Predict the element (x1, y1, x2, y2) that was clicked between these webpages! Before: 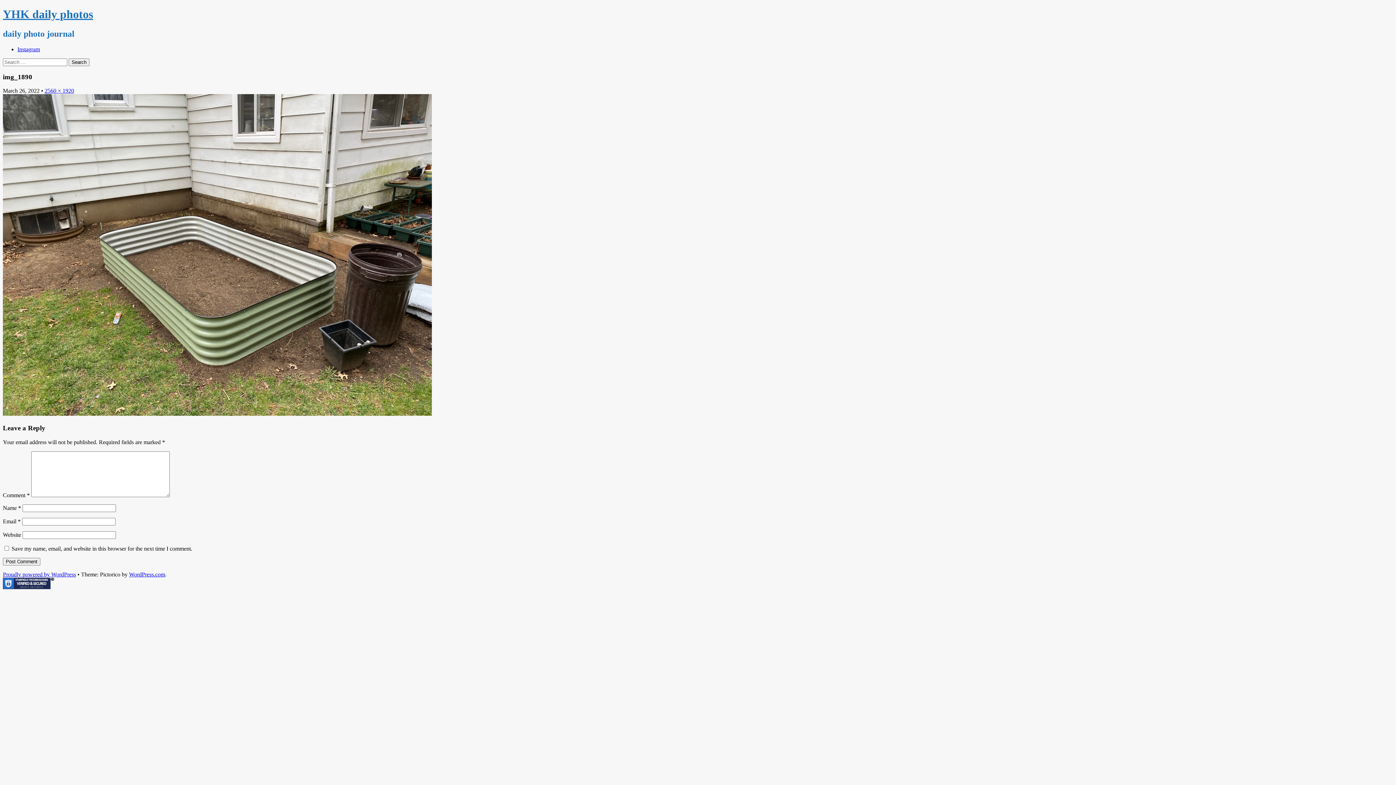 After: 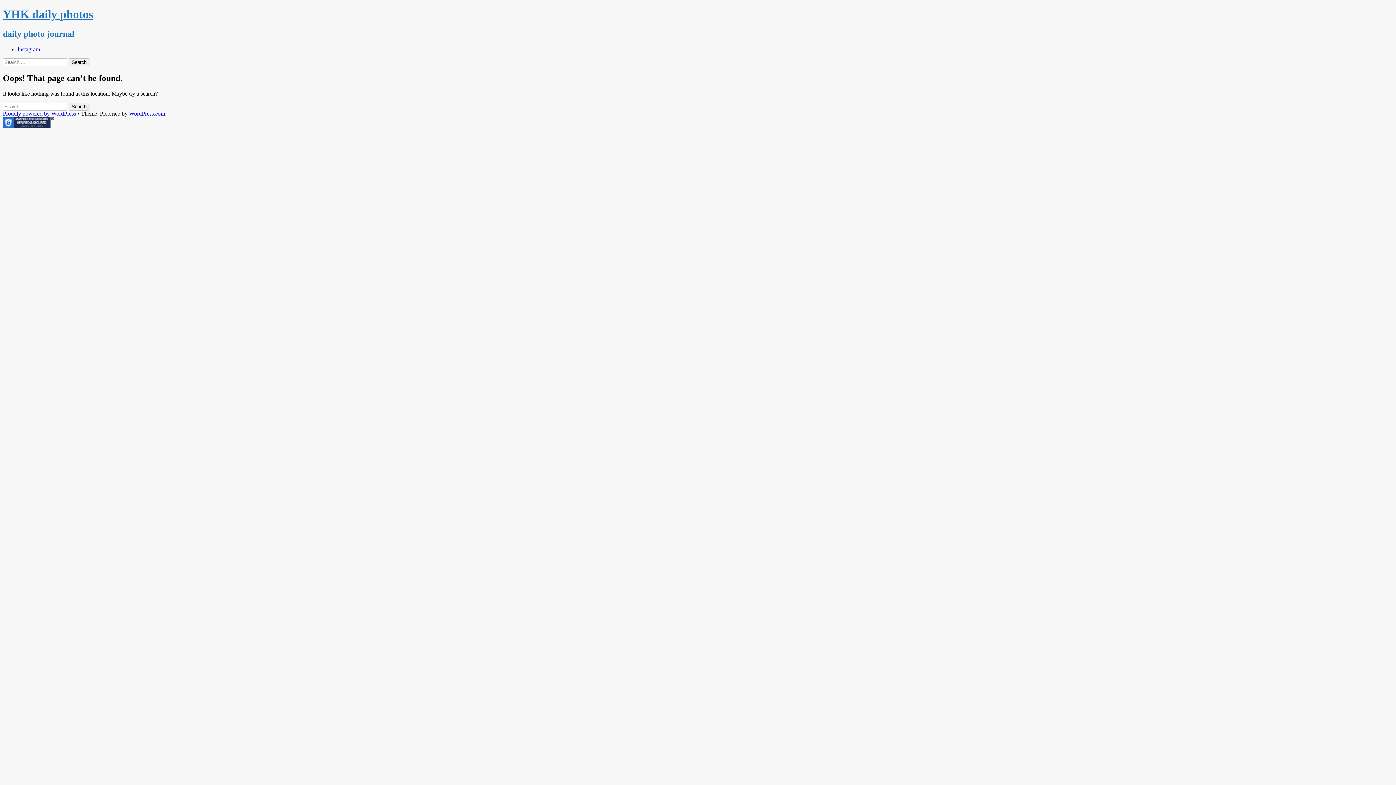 Action: bbox: (2, 410, 432, 417)